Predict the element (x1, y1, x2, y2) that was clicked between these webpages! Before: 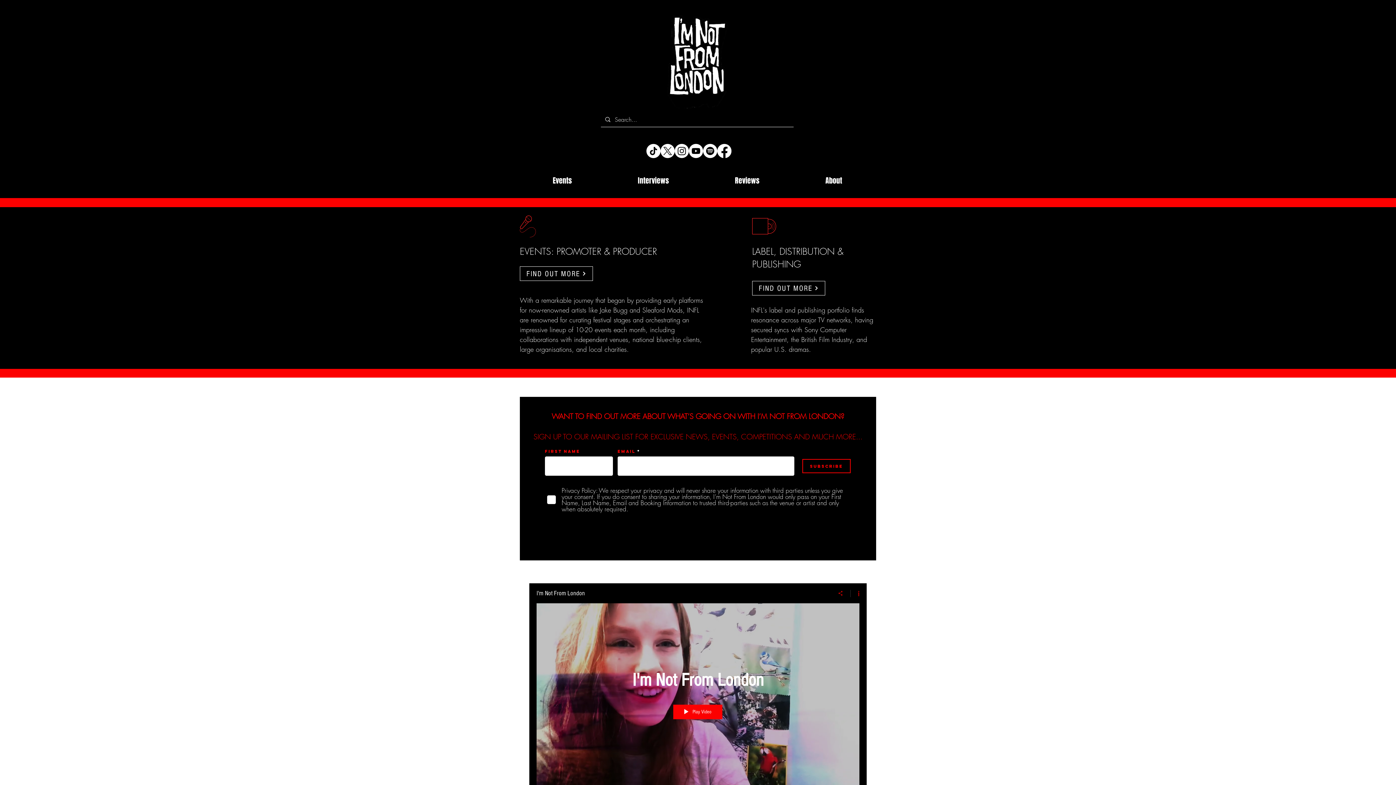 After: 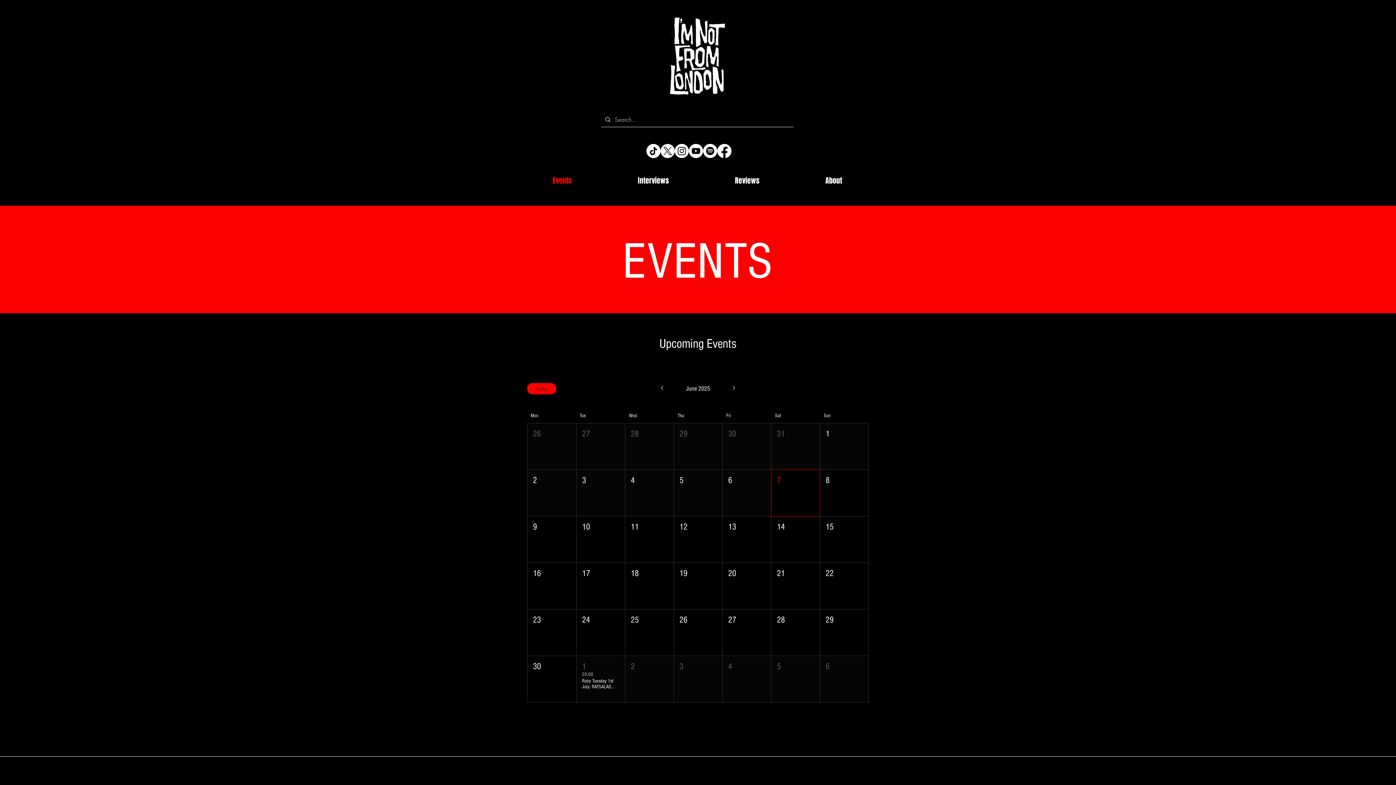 Action: bbox: (520, 172, 605, 189) label: Events